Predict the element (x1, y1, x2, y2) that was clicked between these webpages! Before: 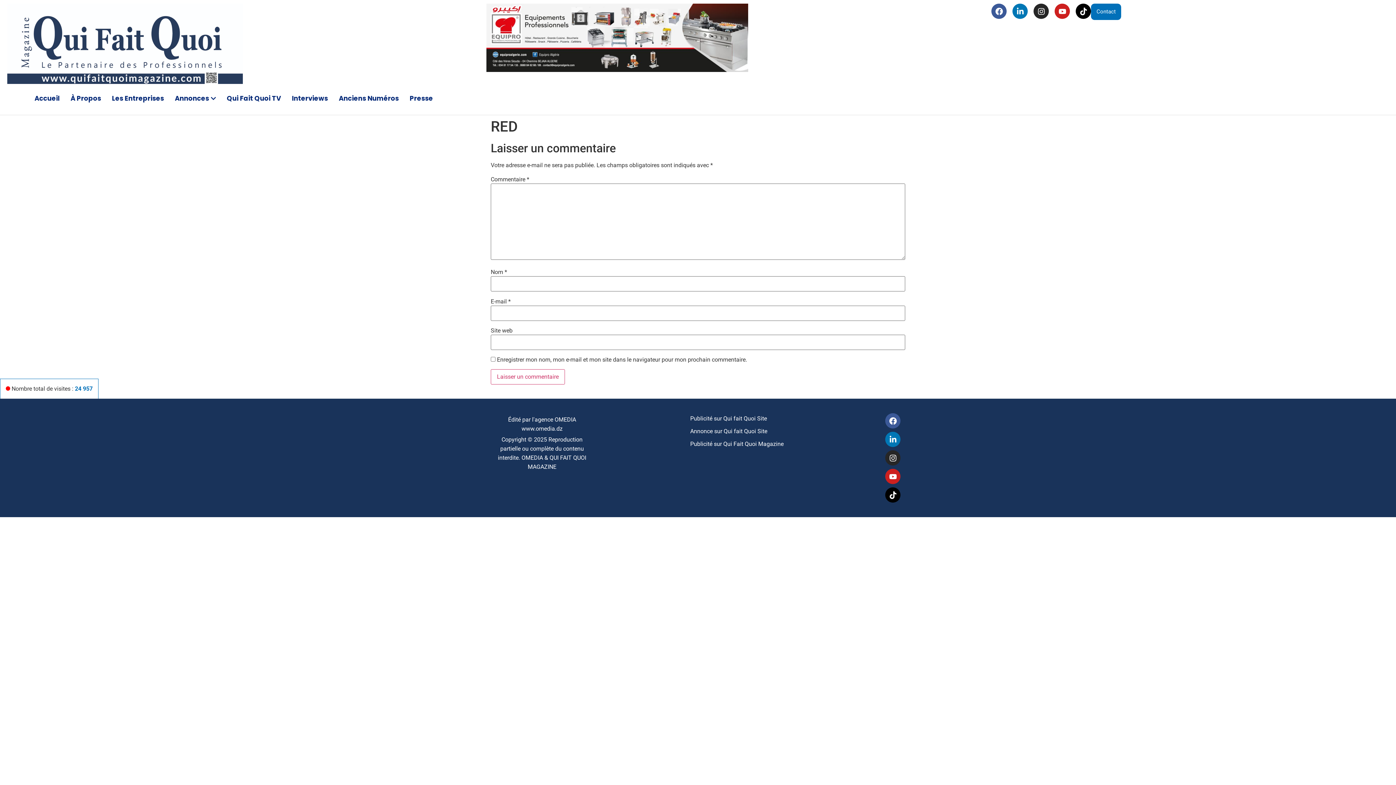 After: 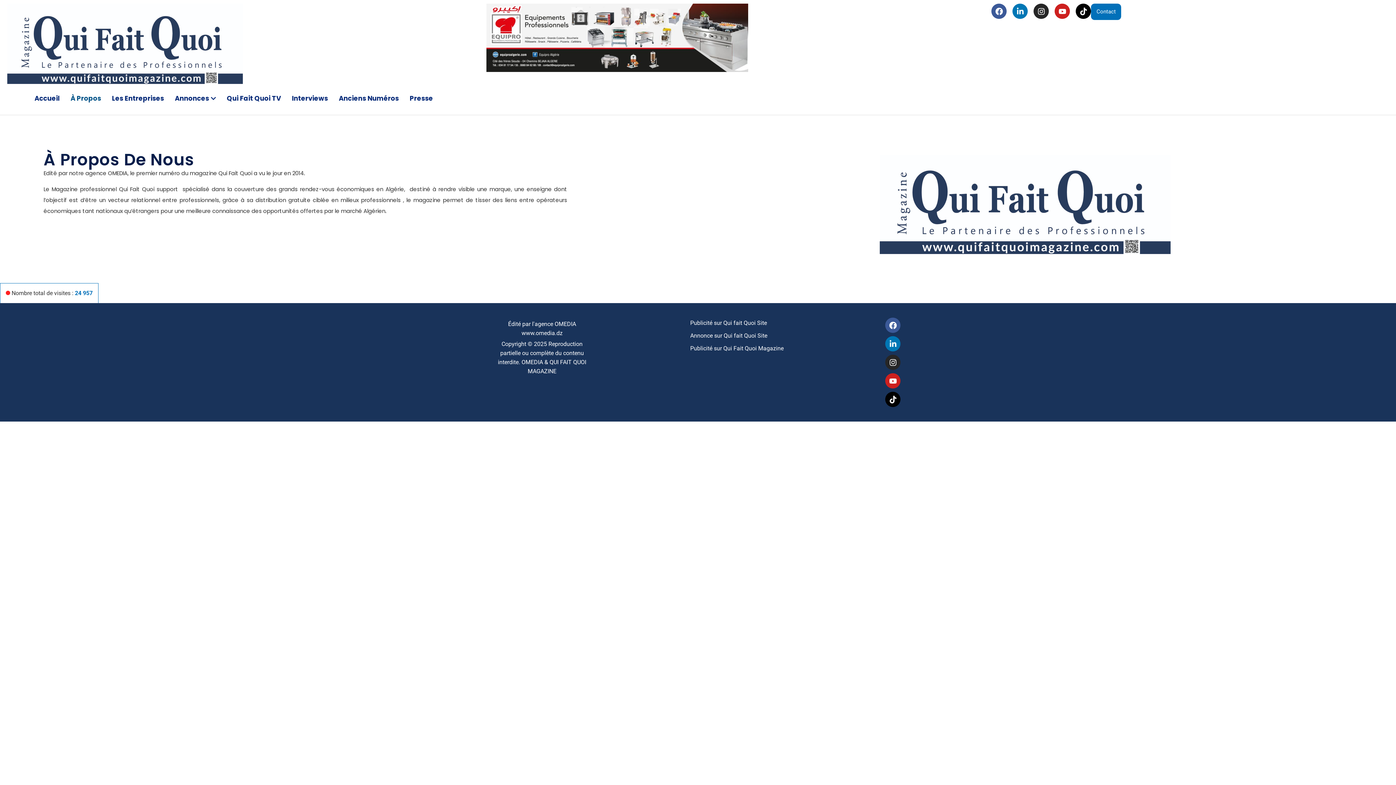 Action: bbox: (65, 89, 106, 107) label: À Propos